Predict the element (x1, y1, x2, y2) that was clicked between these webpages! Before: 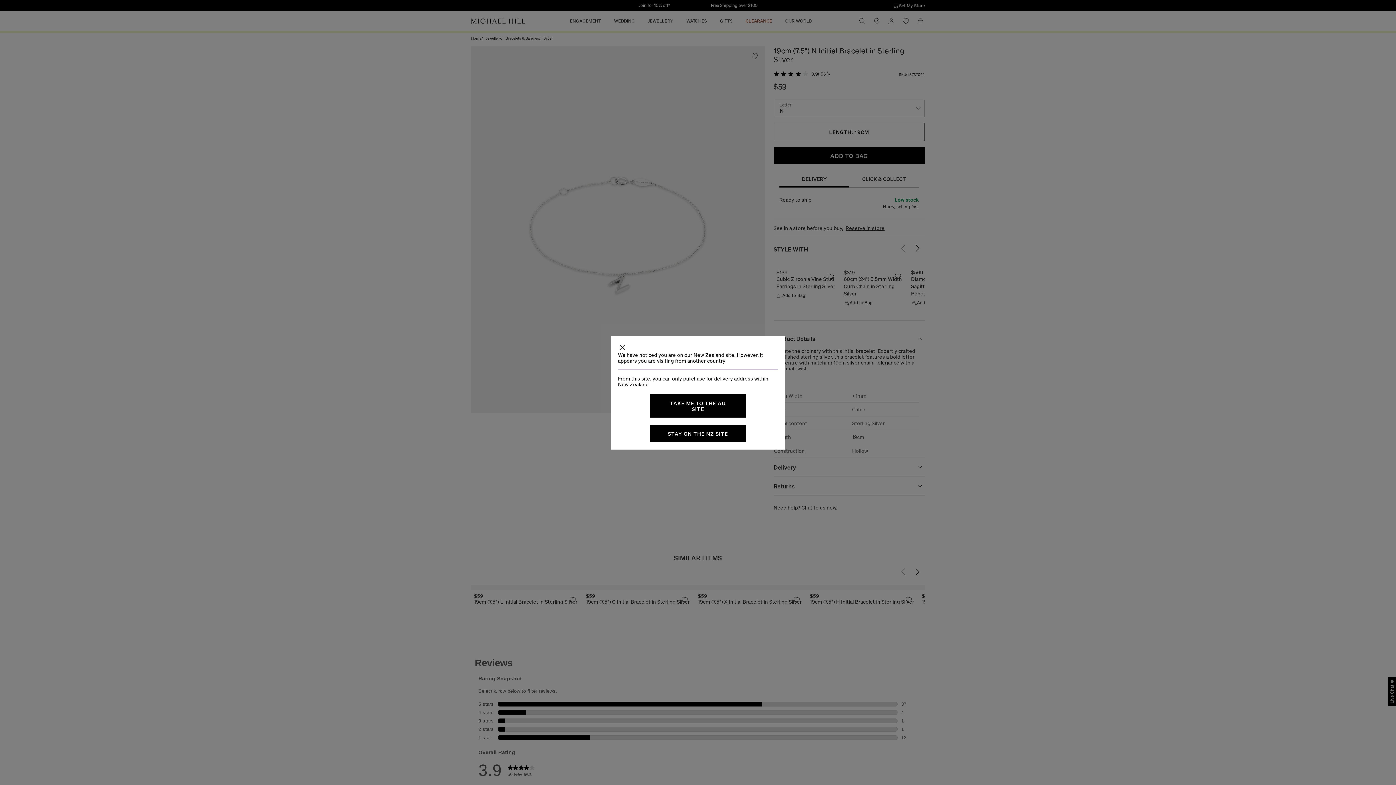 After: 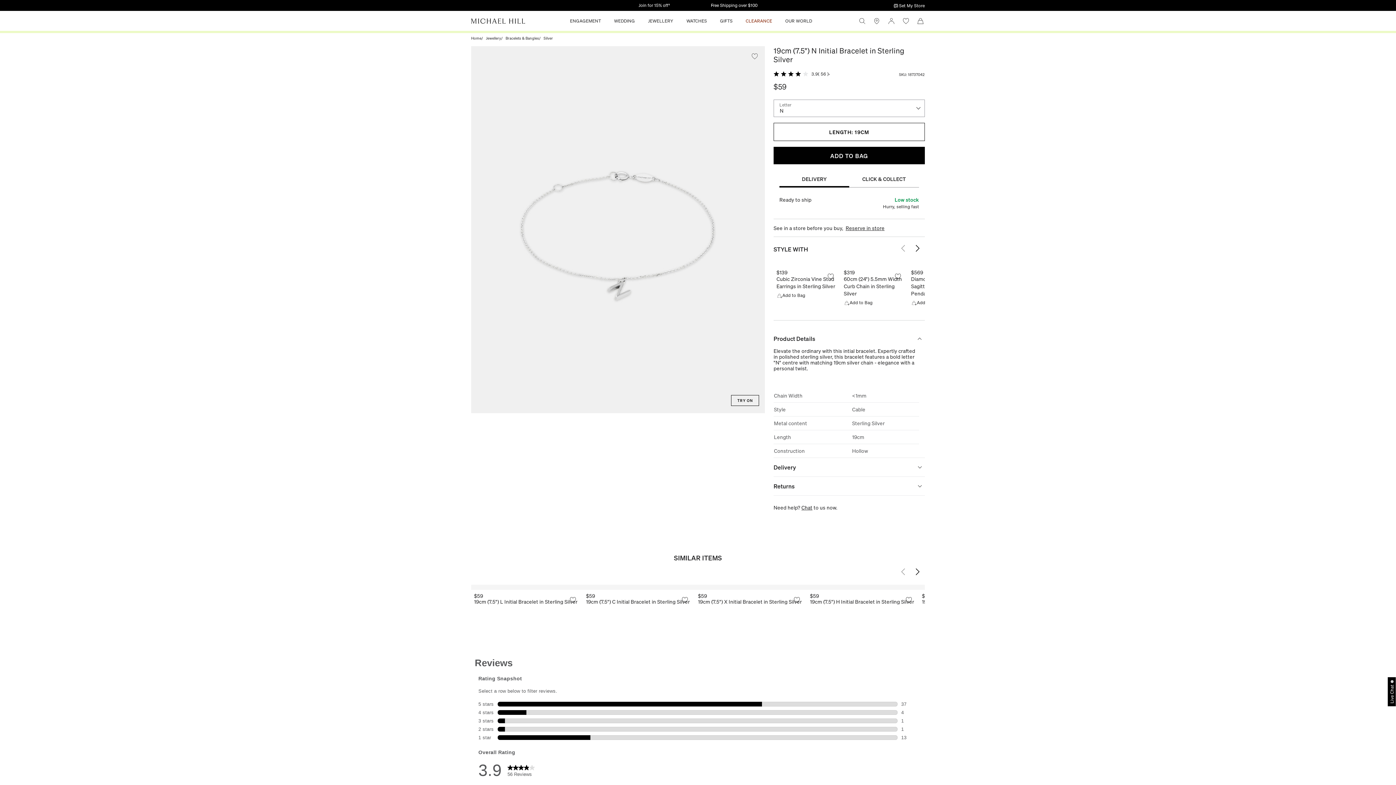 Action: bbox: (618, 343, 626, 351)